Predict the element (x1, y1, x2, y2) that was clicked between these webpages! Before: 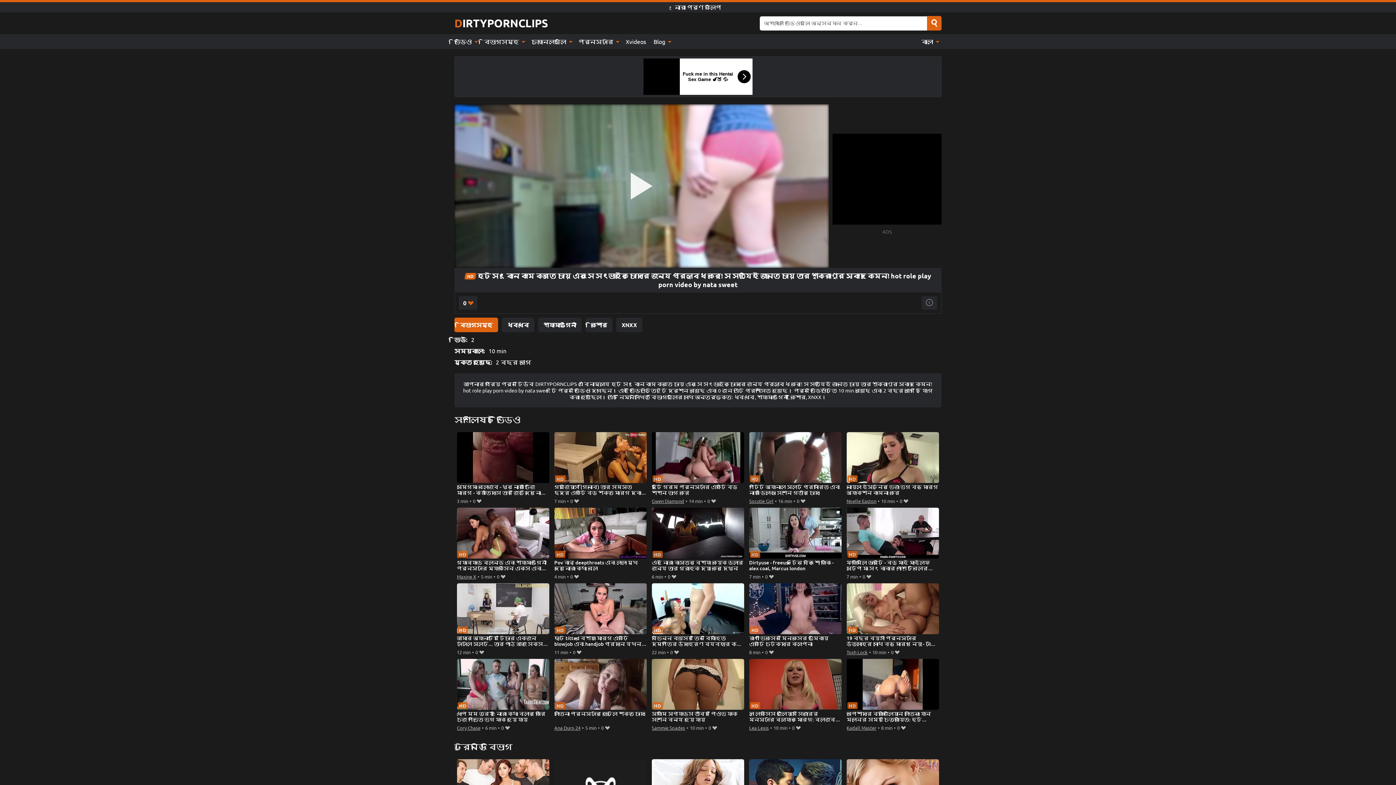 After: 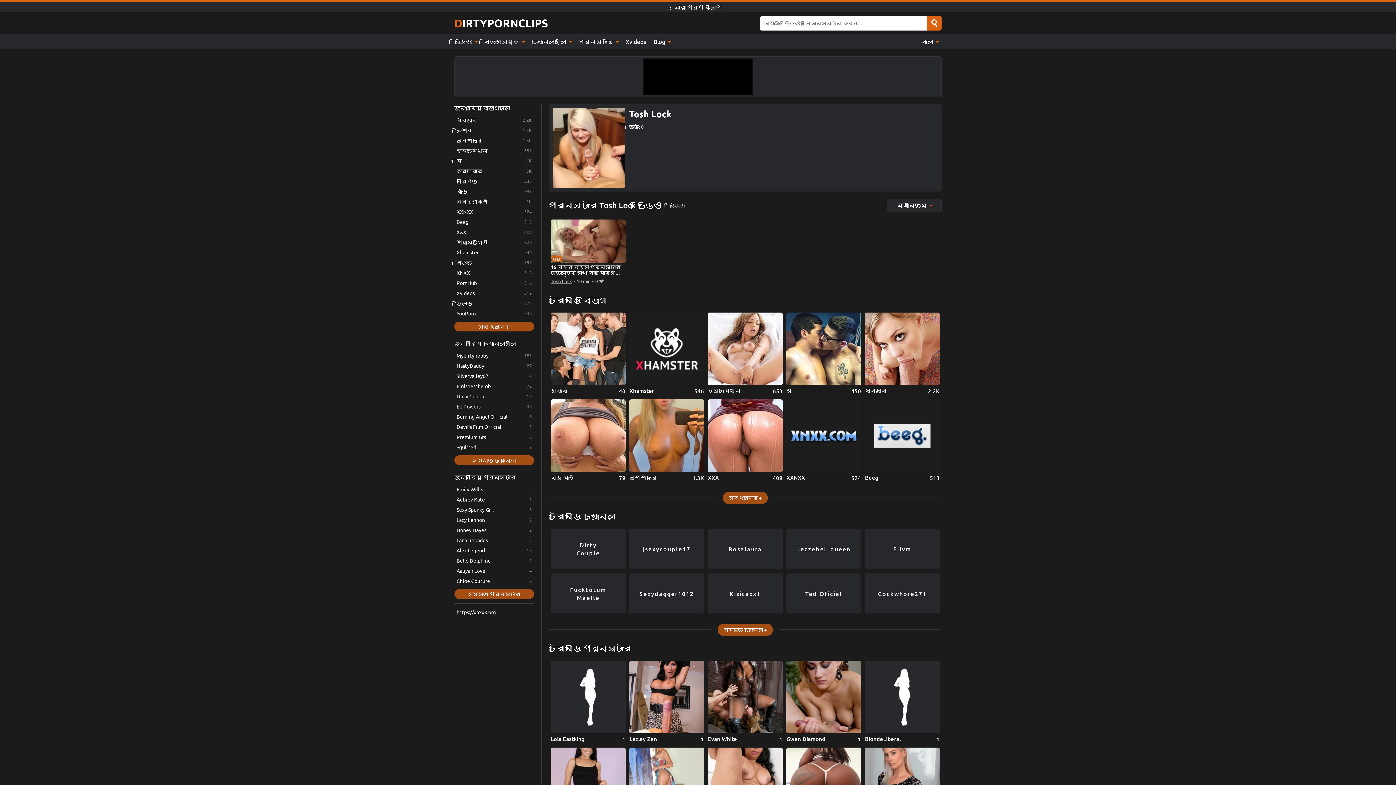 Action: bbox: (846, 648, 867, 656) label: Tosh Lock